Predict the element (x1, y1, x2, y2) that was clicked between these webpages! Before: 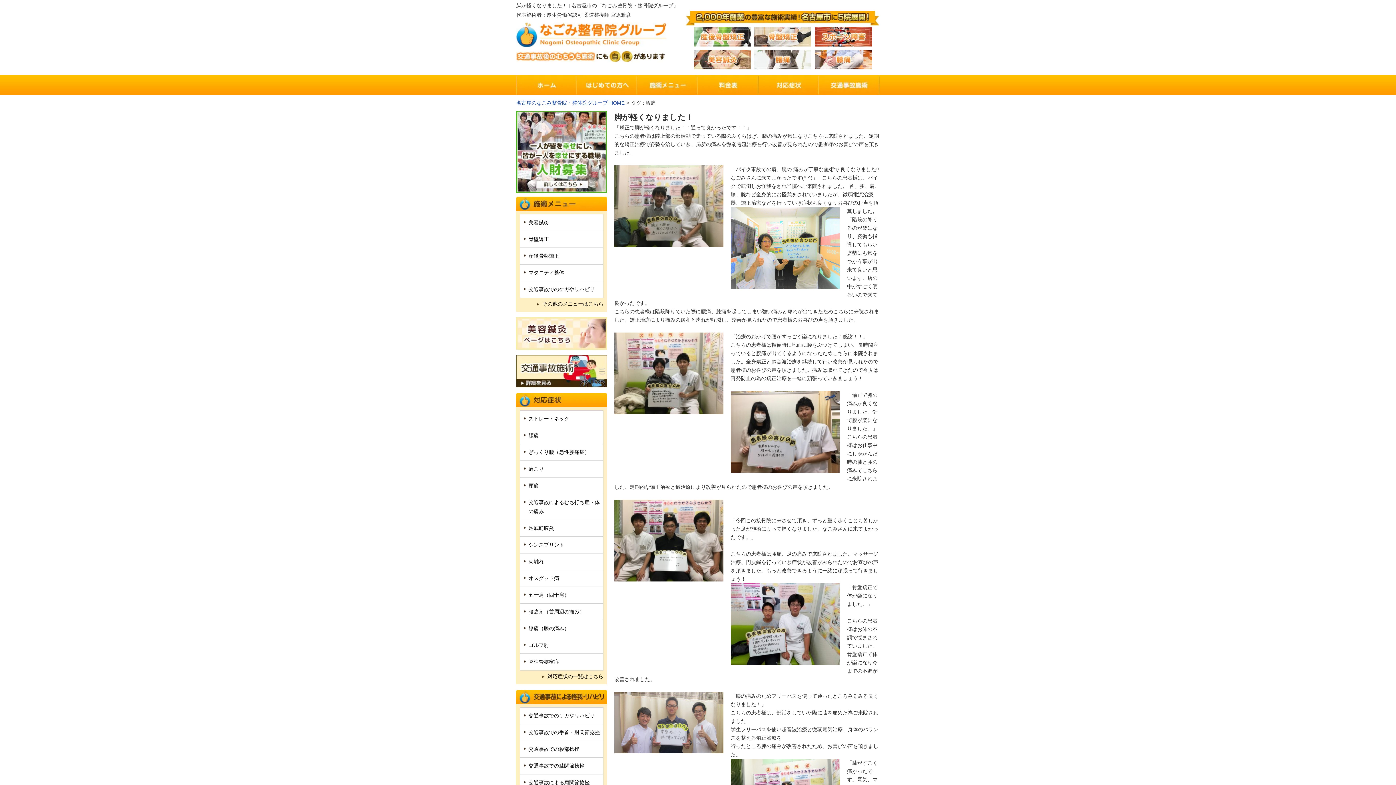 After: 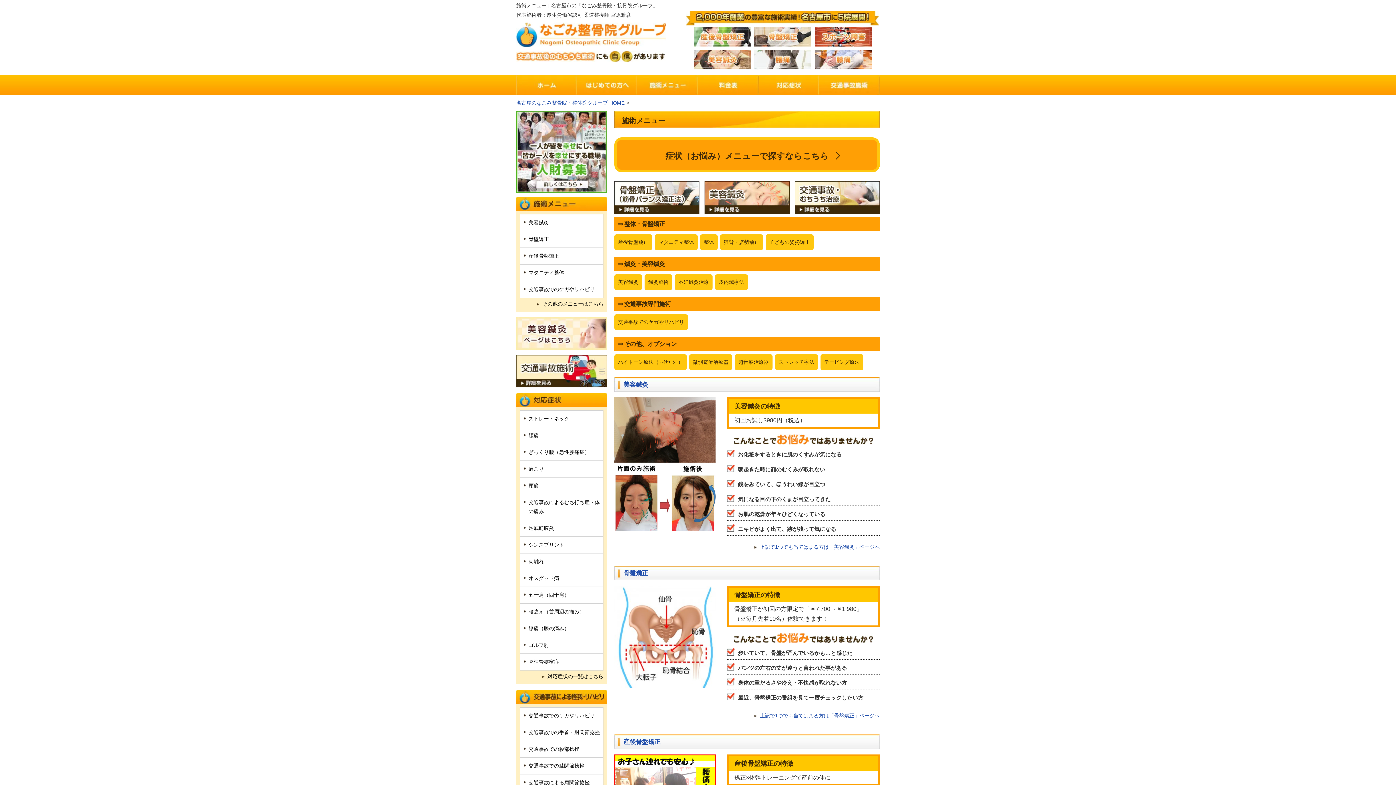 Action: bbox: (637, 88, 698, 93)